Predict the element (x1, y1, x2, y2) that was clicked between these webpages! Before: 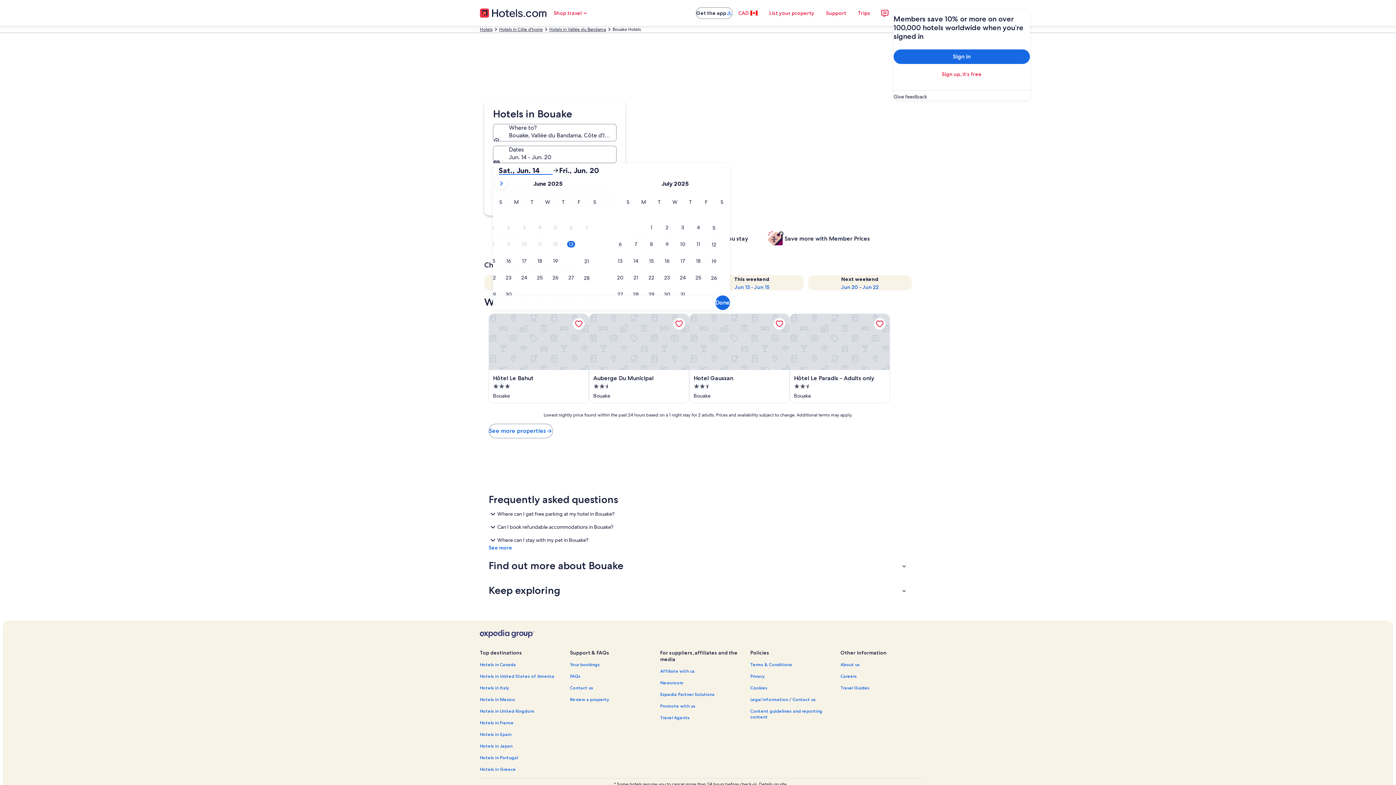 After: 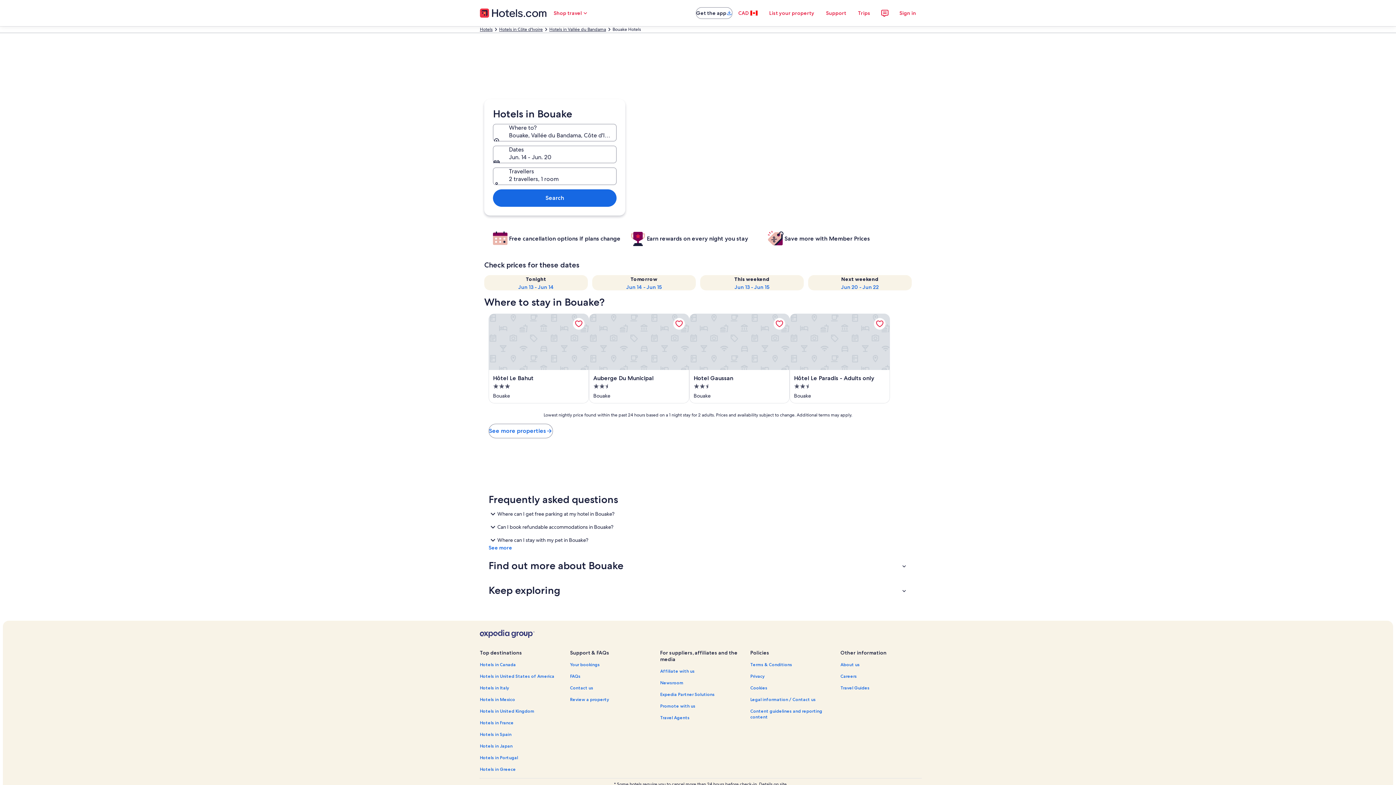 Action: label: Done bbox: (715, 295, 730, 310)